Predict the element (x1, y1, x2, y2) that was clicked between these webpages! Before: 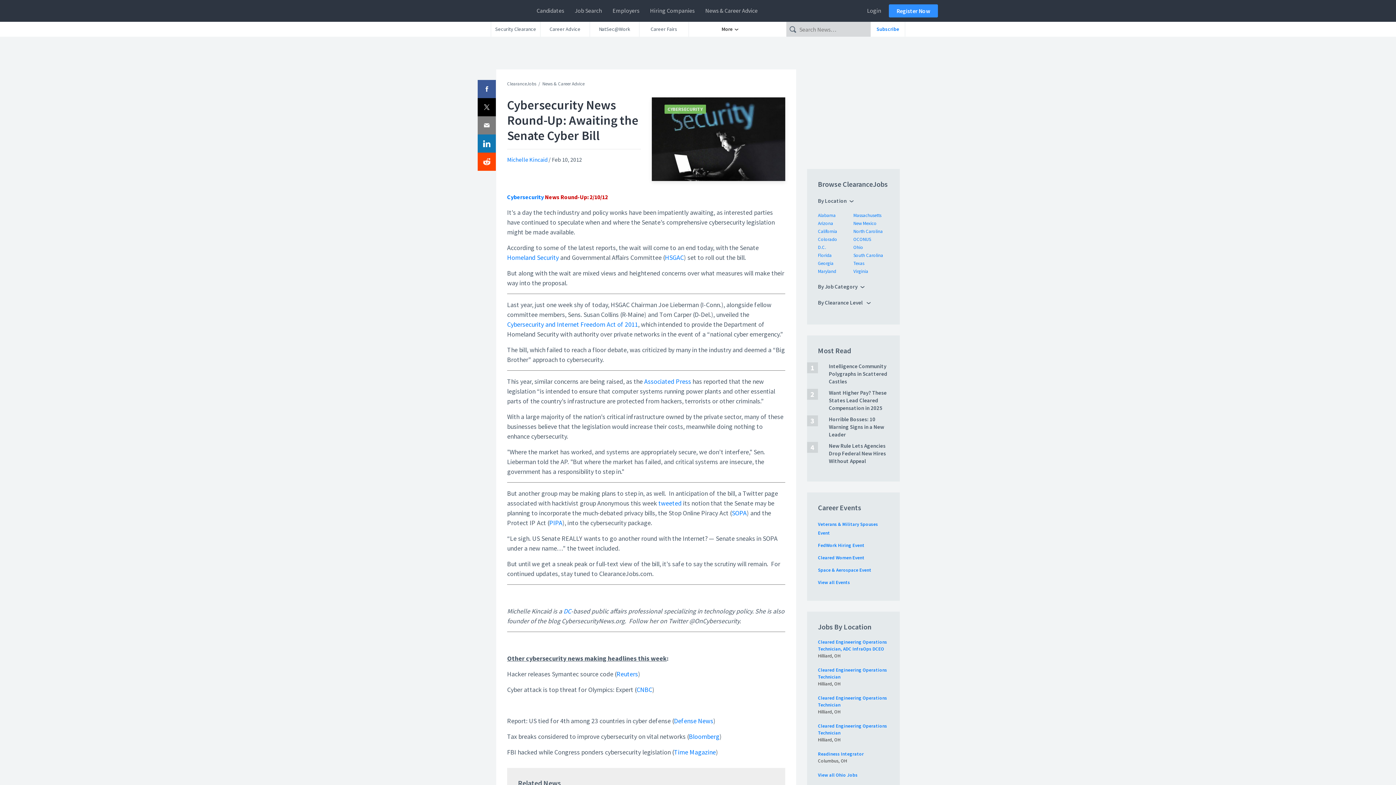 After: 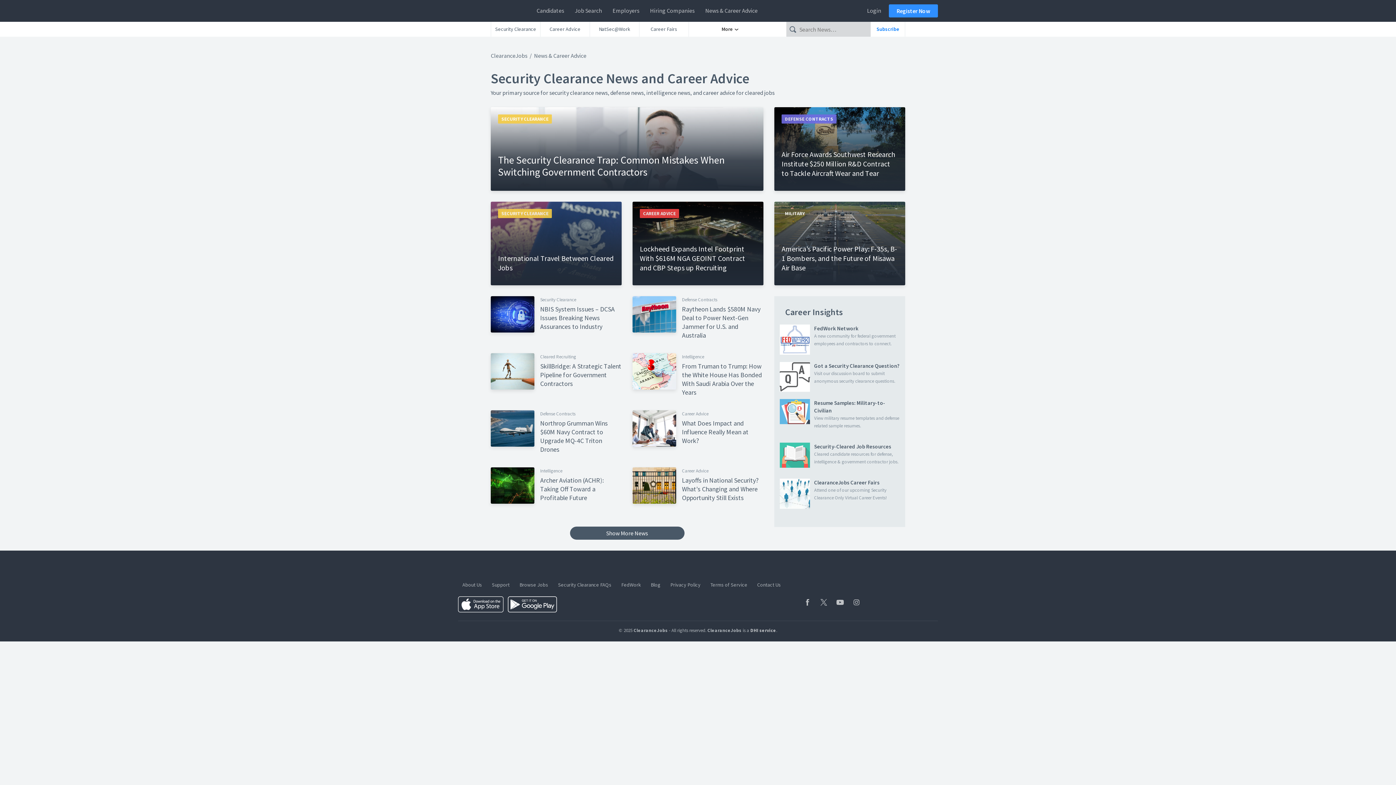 Action: bbox: (699, 0, 762, 21) label: News & Career Advice